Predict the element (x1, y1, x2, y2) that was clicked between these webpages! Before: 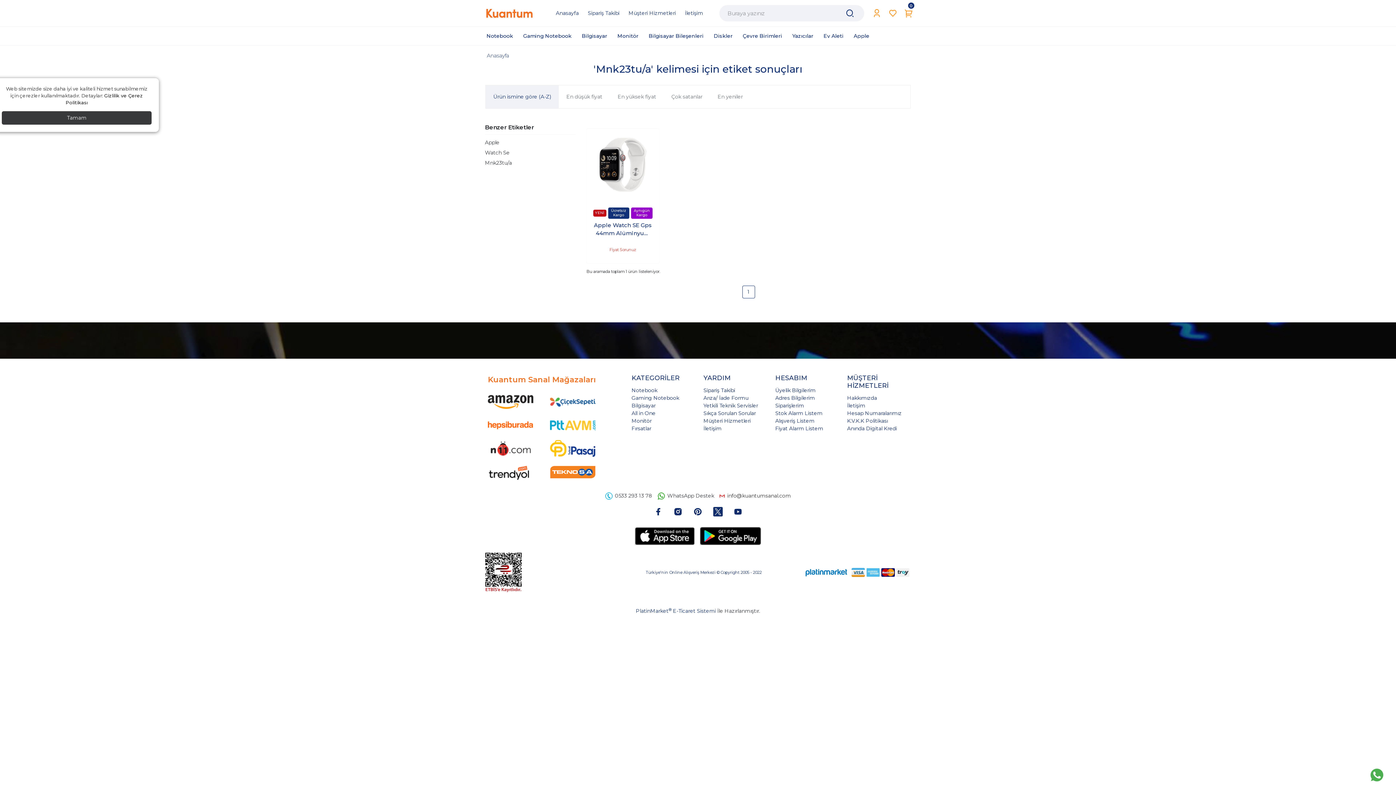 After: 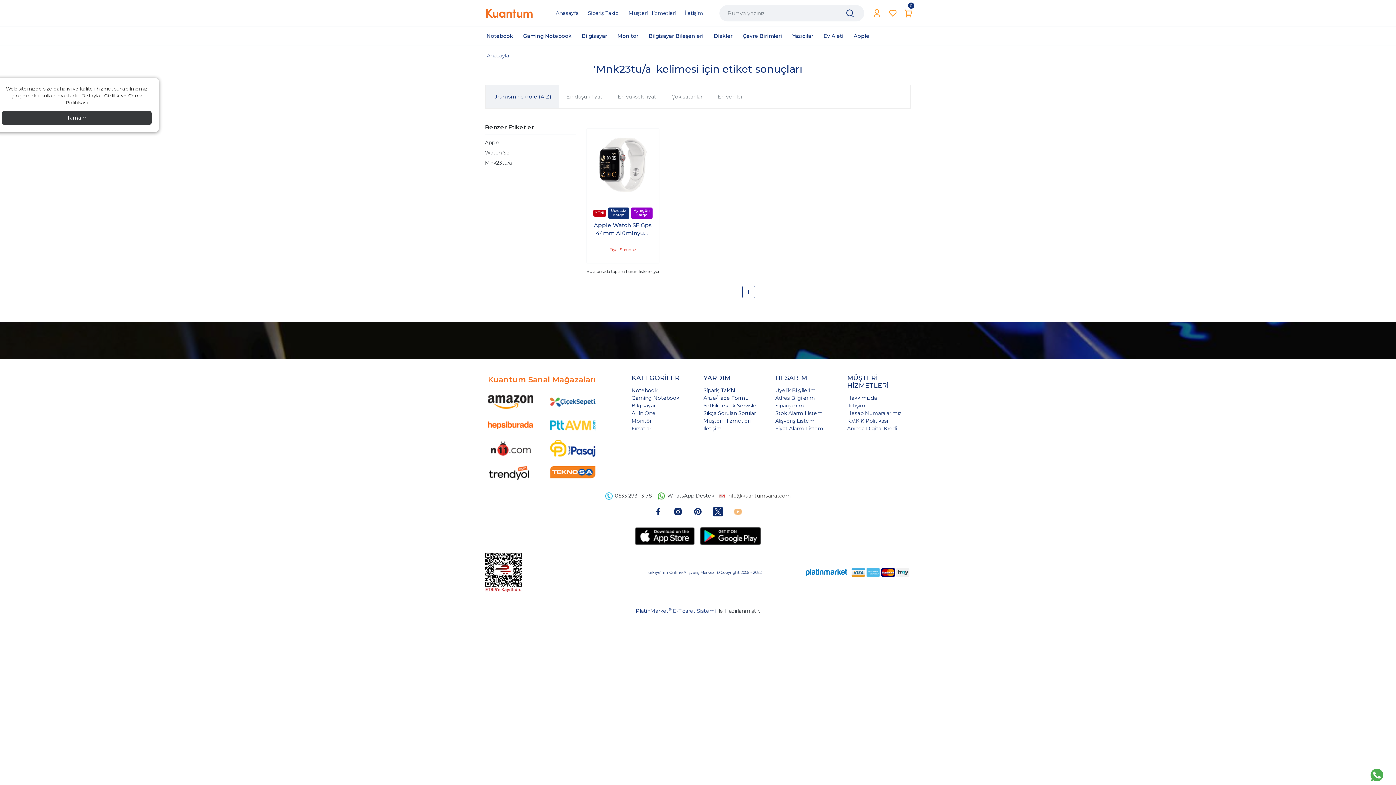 Action: bbox: (730, 503, 745, 519)